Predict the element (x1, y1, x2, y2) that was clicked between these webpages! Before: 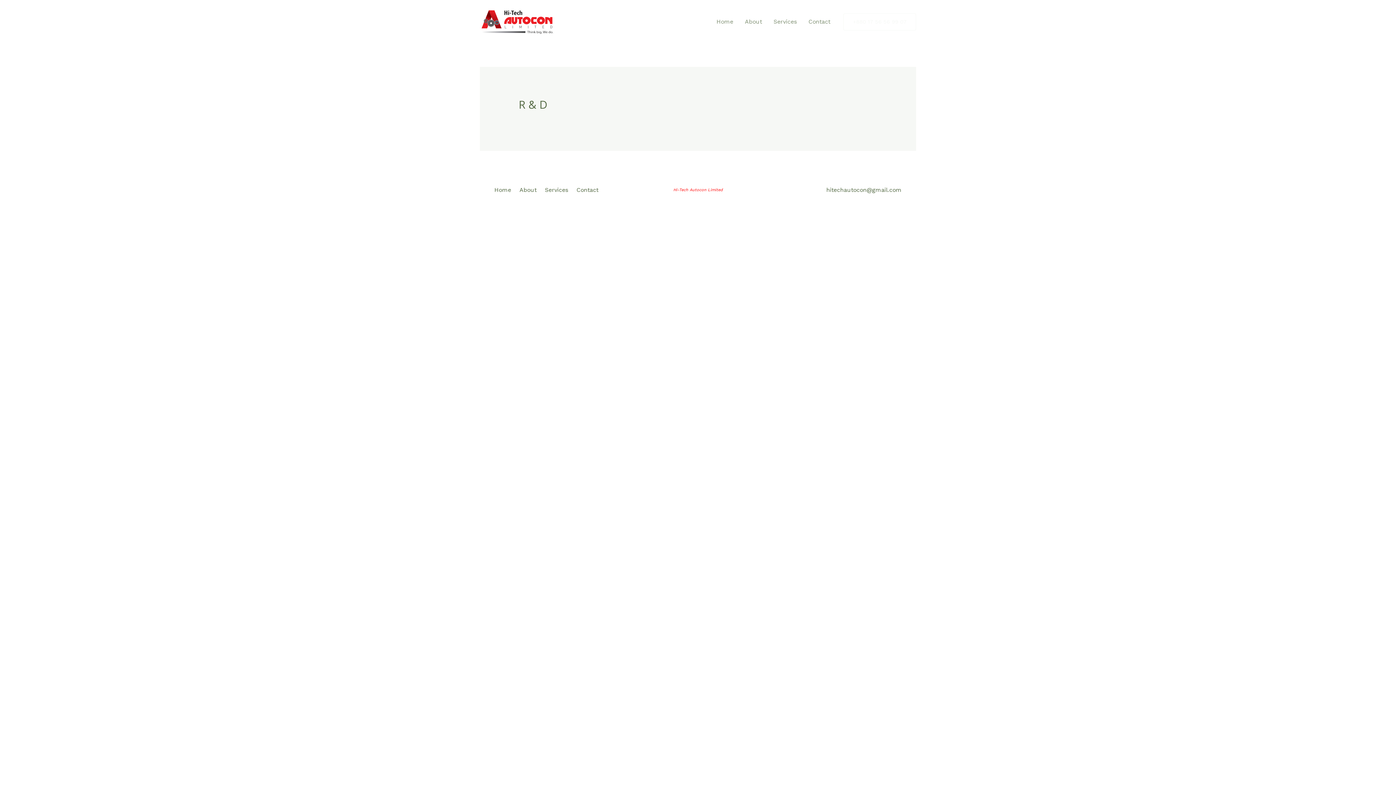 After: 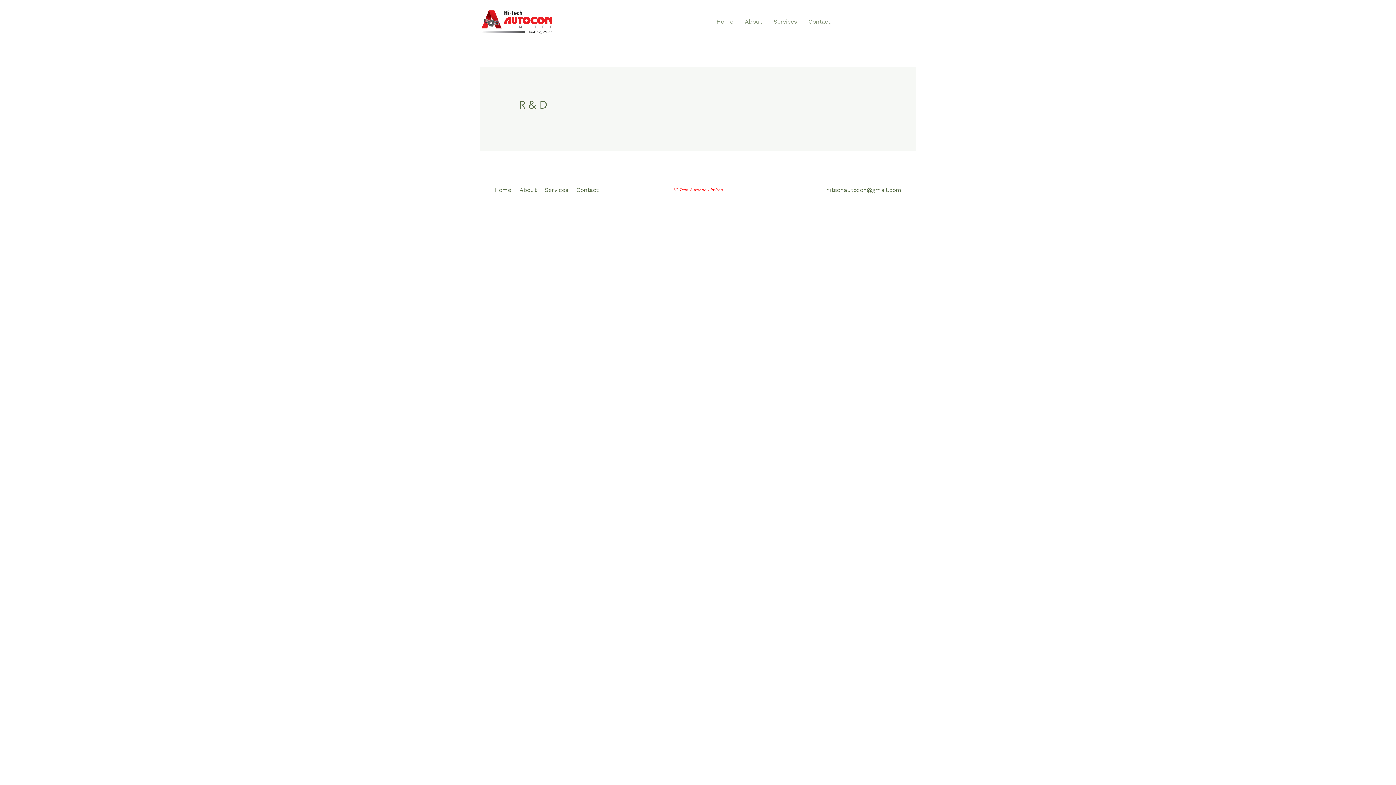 Action: label: +880 17 56 56 99 07 bbox: (843, 13, 916, 30)